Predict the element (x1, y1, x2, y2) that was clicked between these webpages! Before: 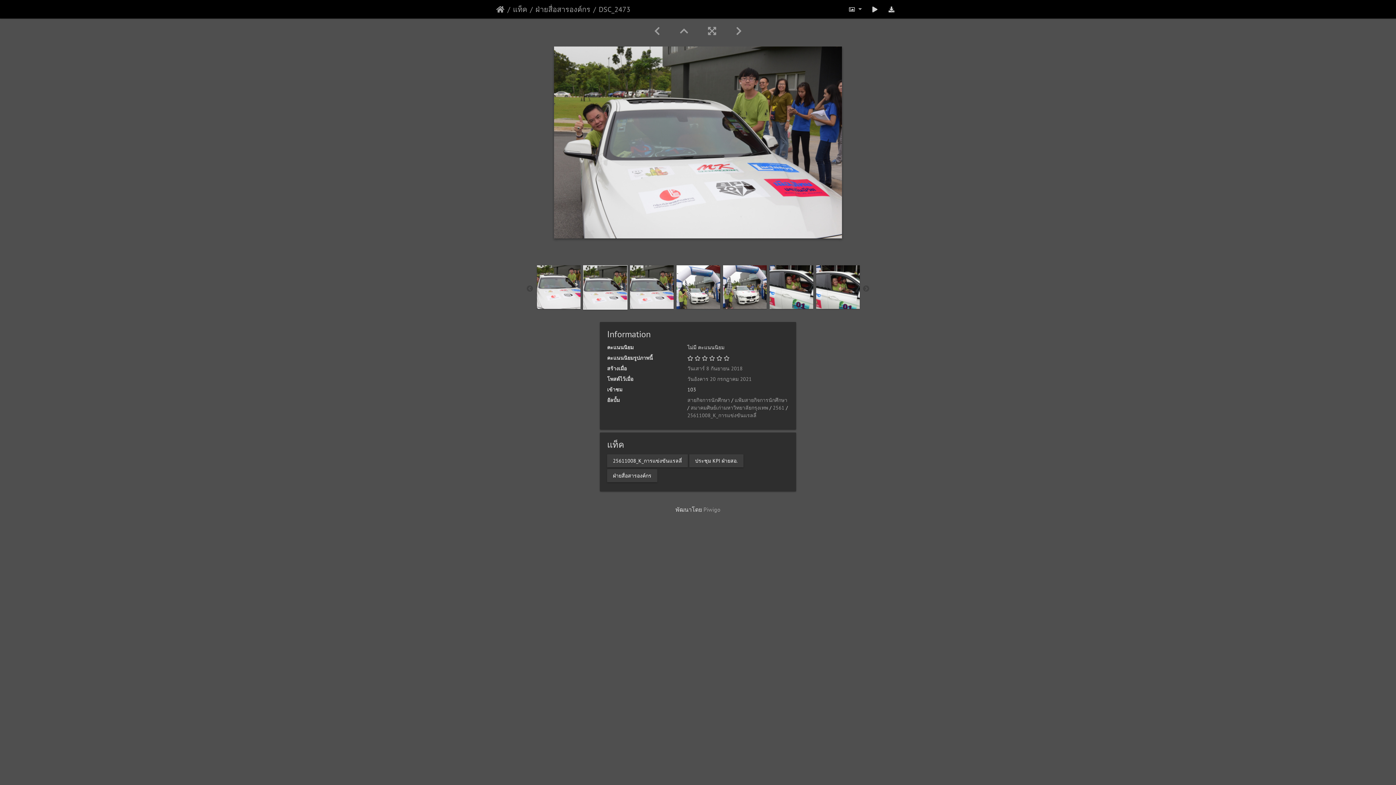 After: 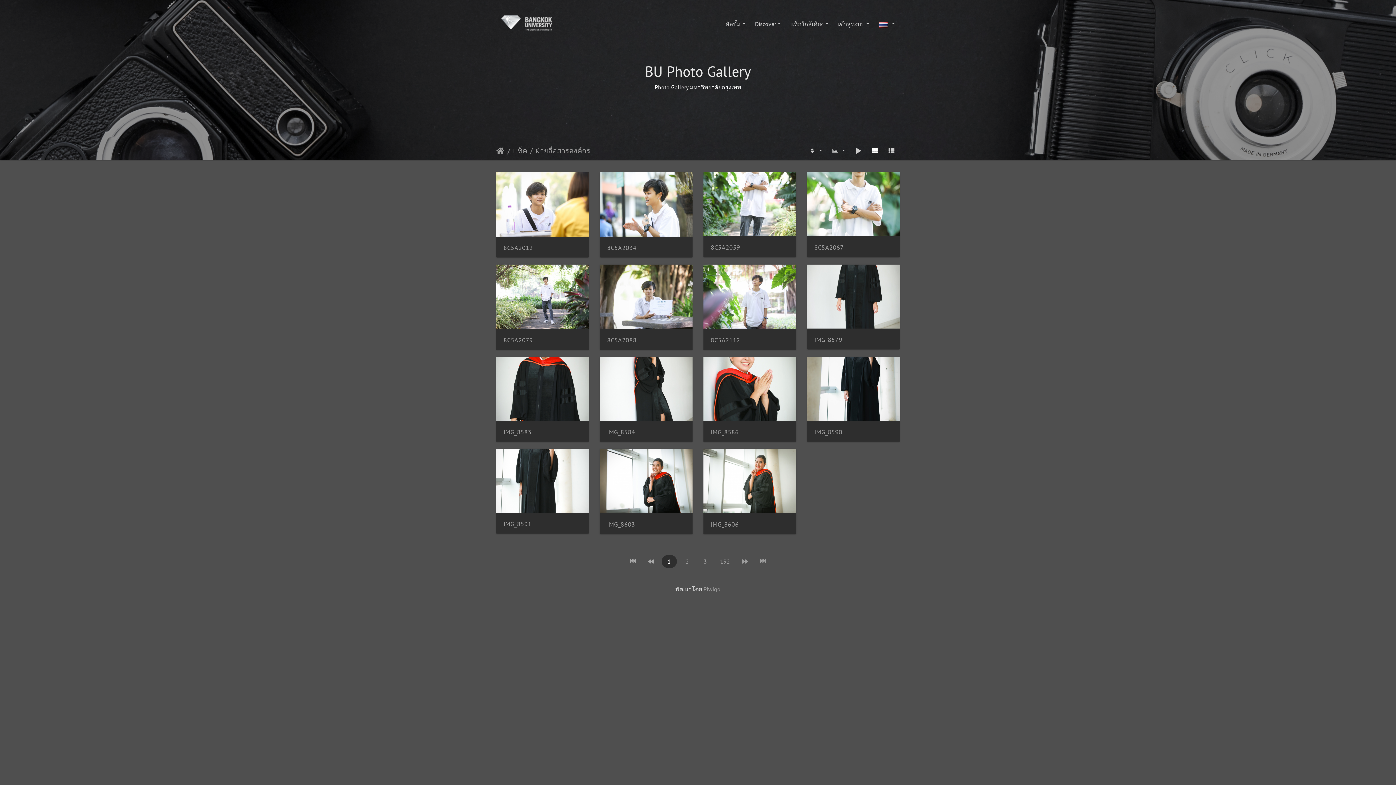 Action: bbox: (607, 469, 657, 482) label: ฝ่ายสื่อสารองค์กร